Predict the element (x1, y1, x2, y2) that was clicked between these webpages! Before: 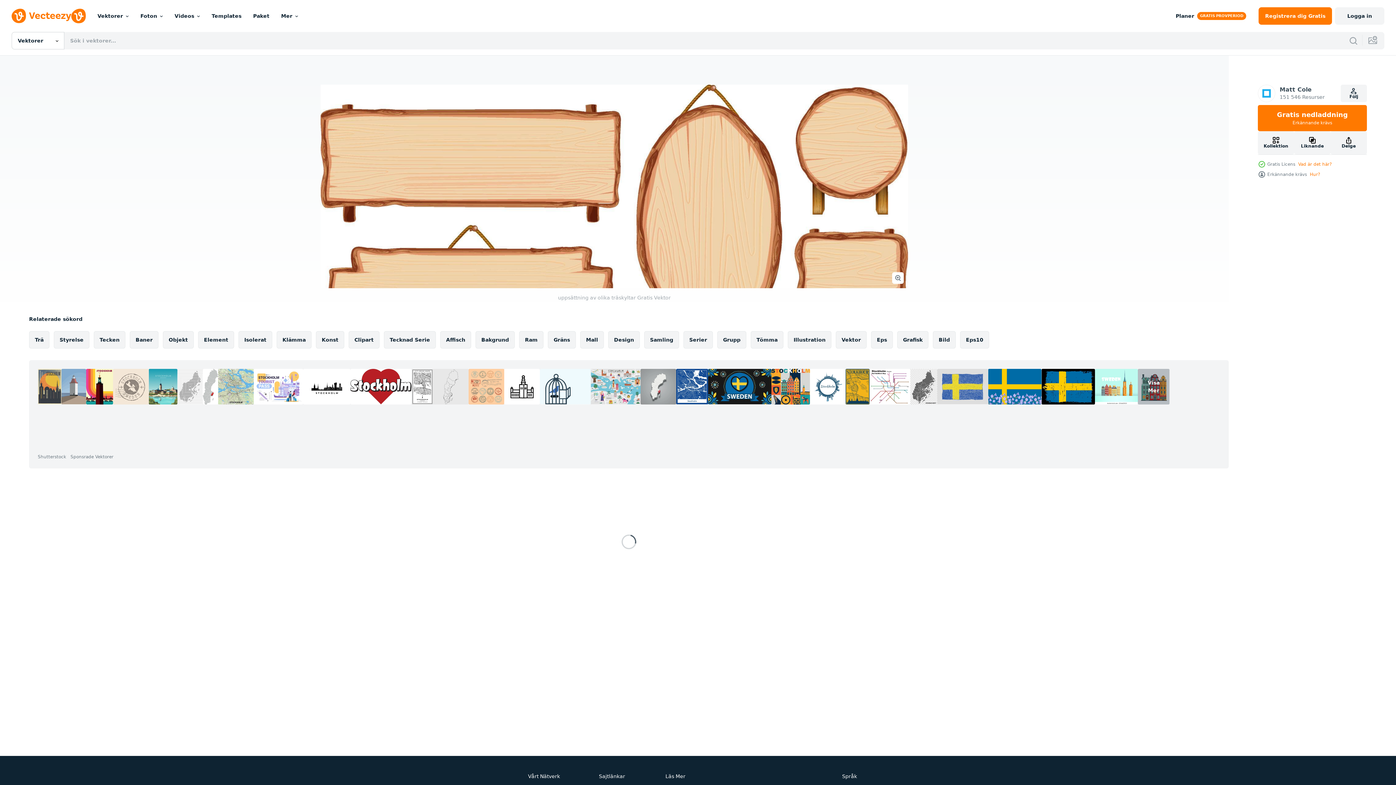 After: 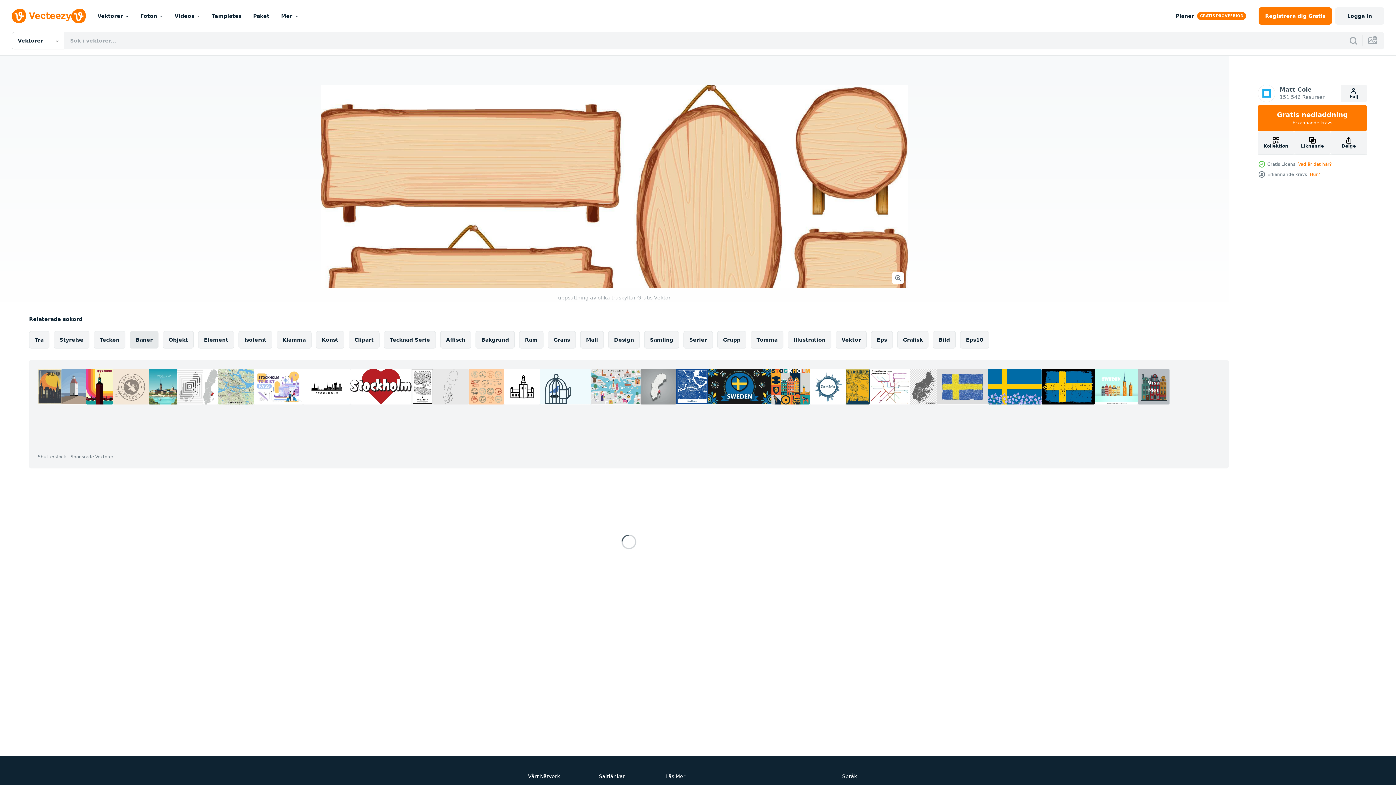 Action: bbox: (129, 331, 158, 348) label: Baner